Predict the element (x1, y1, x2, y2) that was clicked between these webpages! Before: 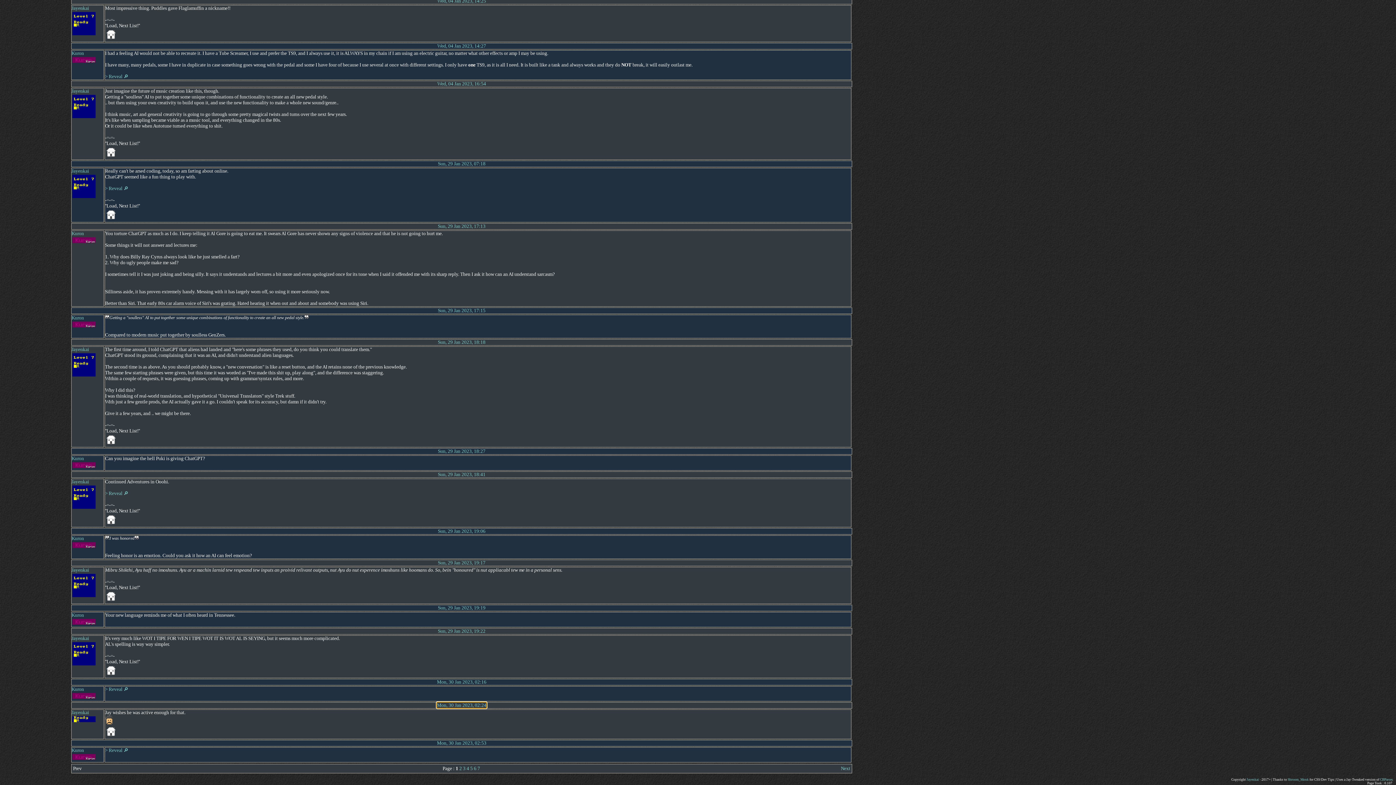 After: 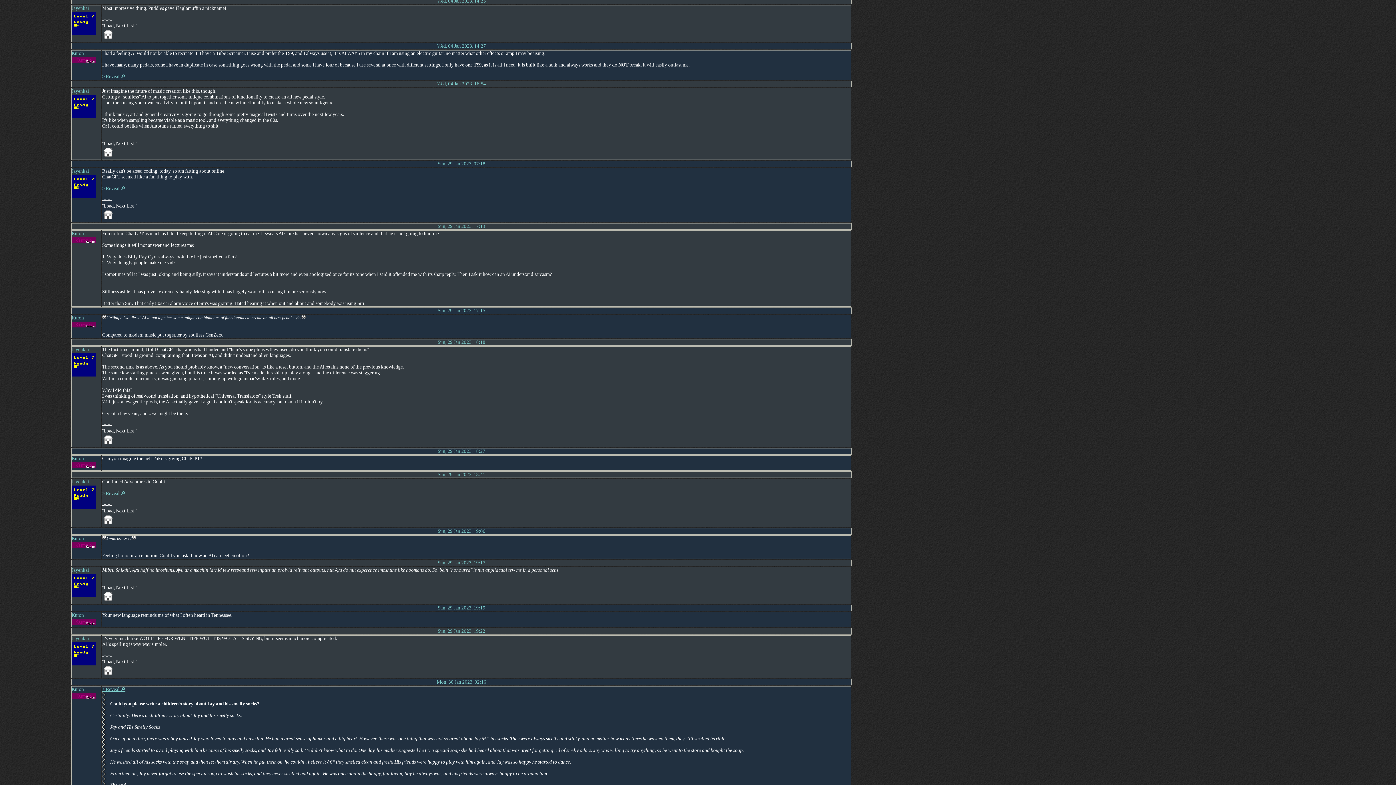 Action: label: > Reveal 🔎 bbox: (105, 686, 128, 692)